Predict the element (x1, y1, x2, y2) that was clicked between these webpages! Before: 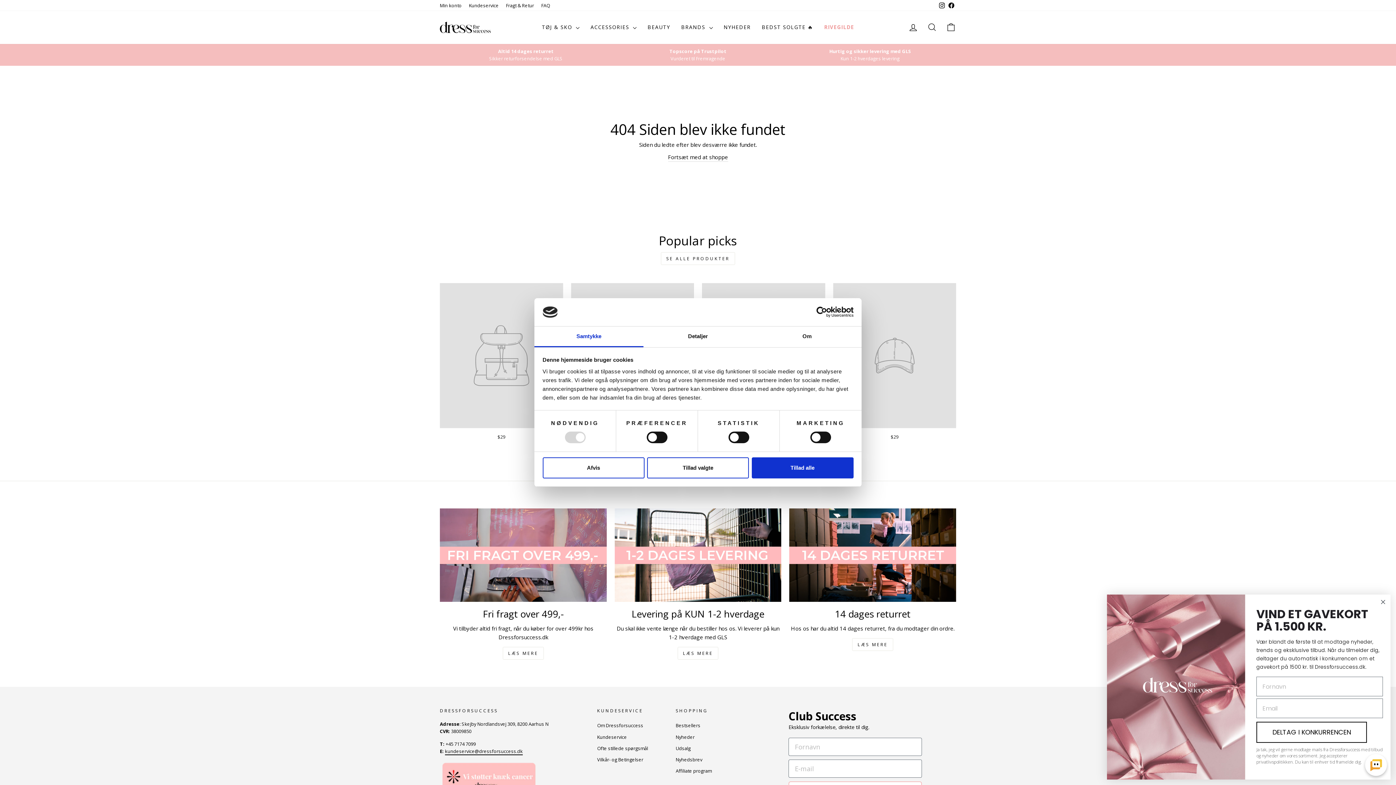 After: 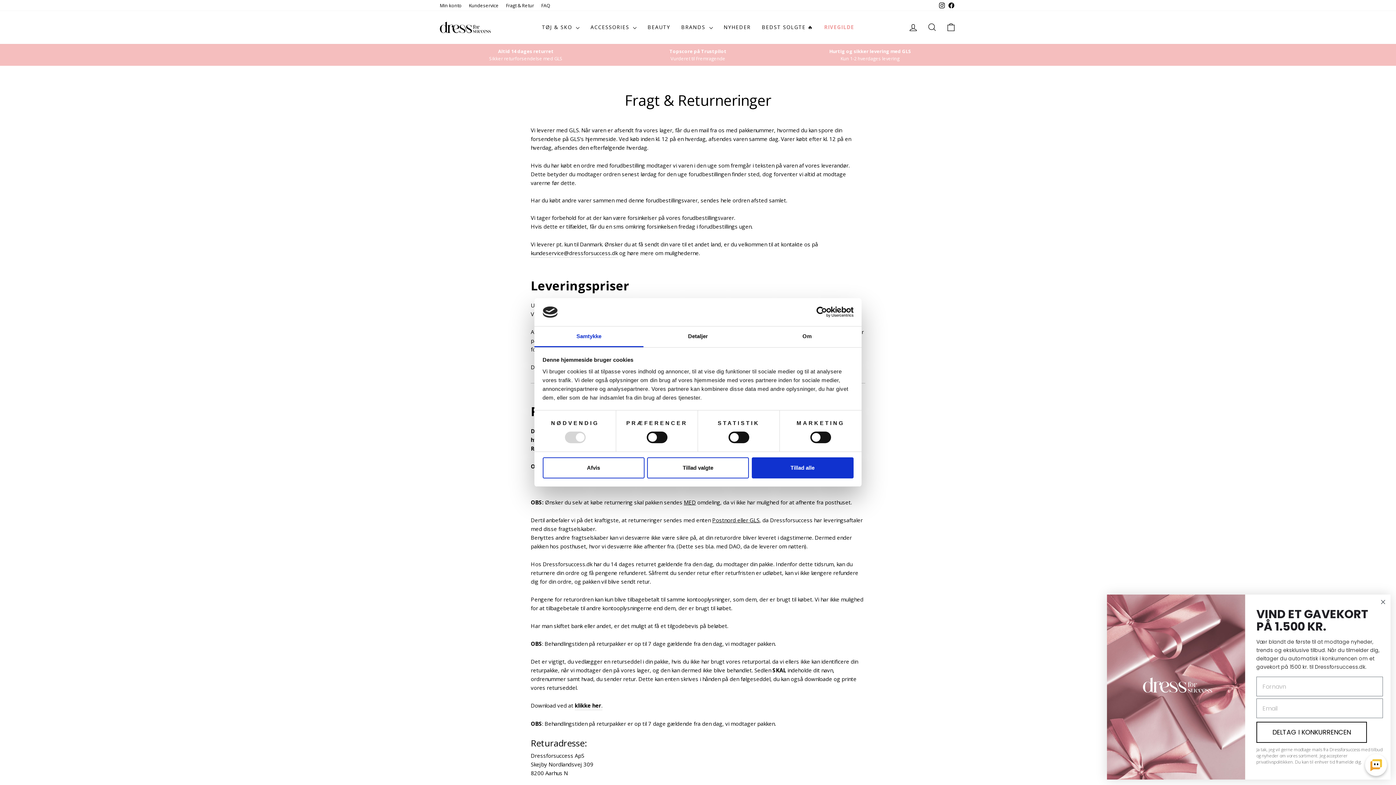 Action: label: LÆS MERE bbox: (502, 647, 543, 660)